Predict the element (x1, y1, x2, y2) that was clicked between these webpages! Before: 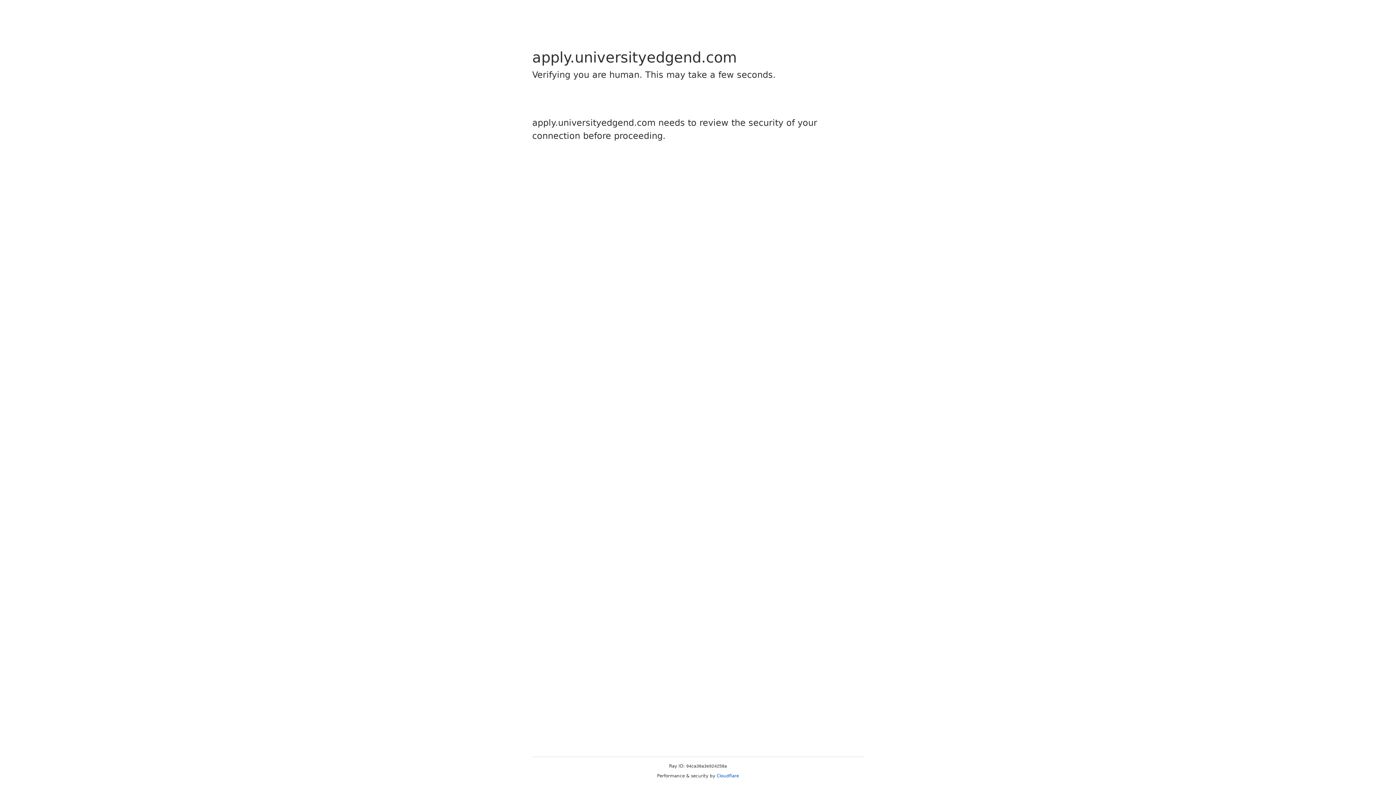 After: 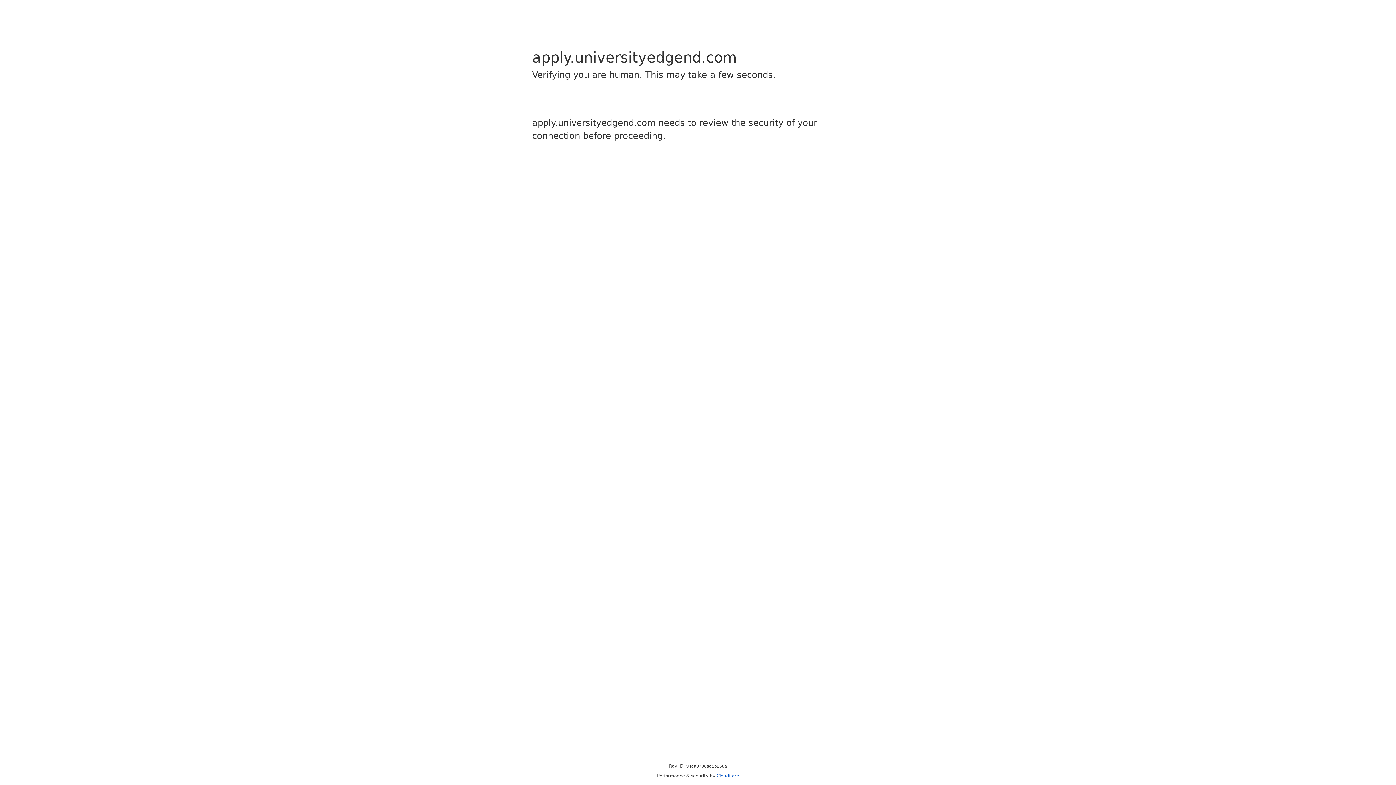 Action: bbox: (716, 773, 739, 778) label: Cloudflare